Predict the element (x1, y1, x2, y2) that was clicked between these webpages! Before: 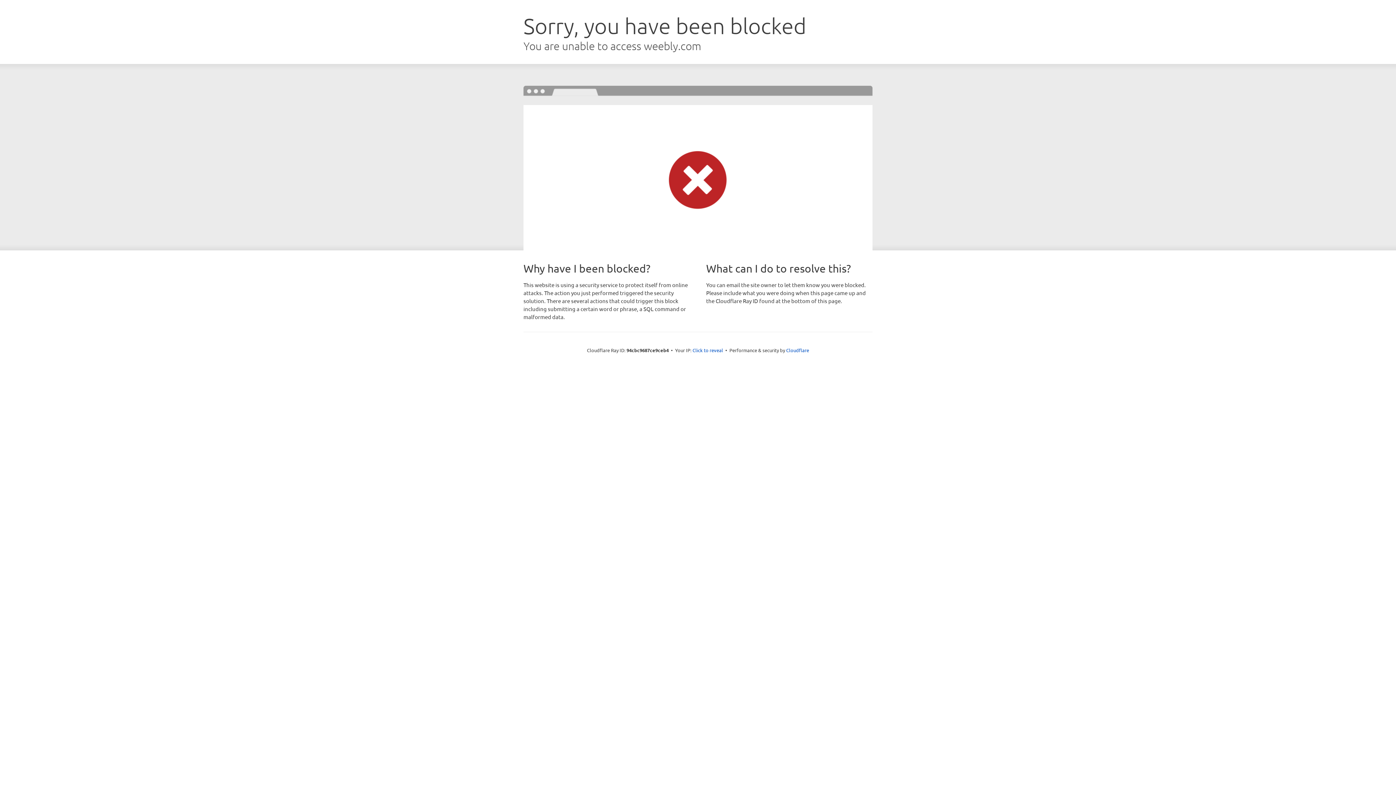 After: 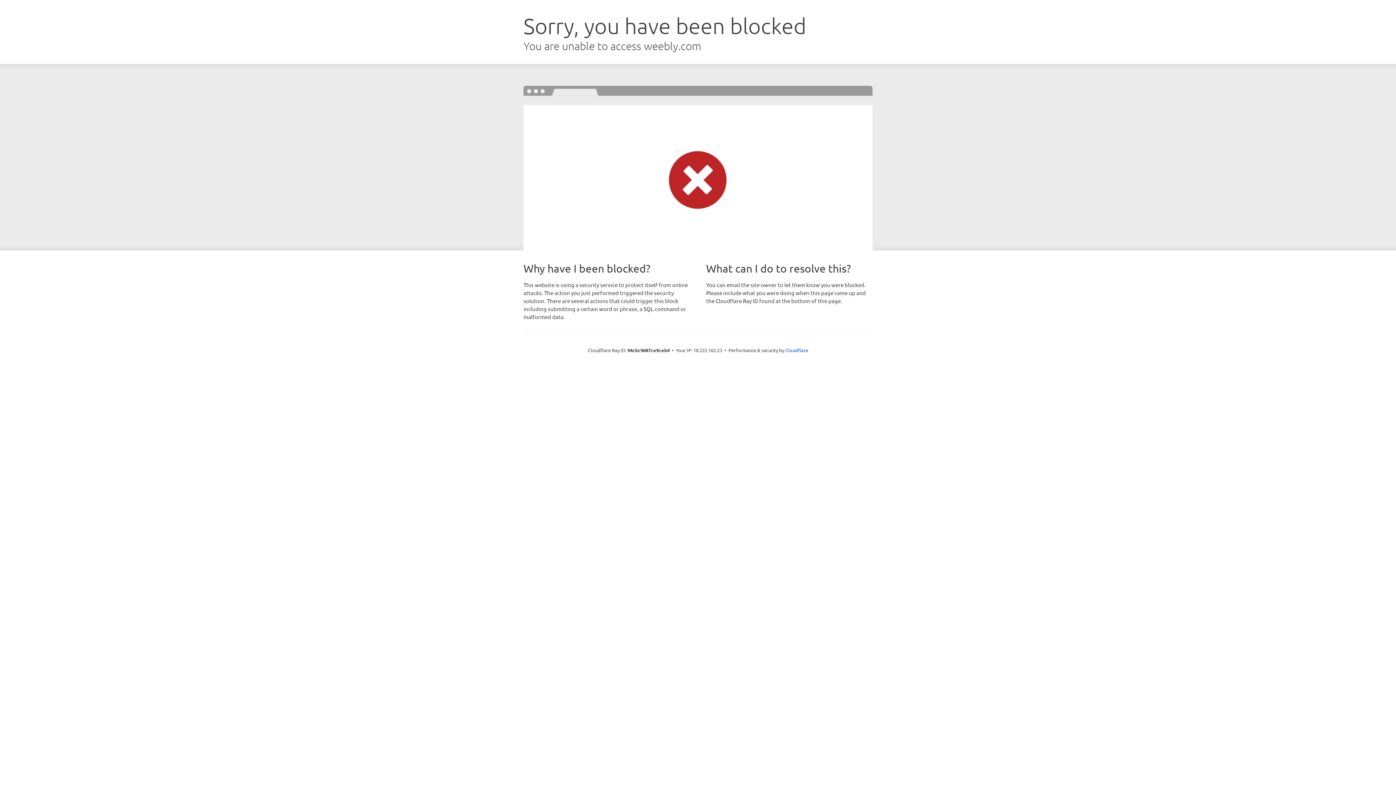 Action: bbox: (692, 346, 723, 353) label: Click to reveal